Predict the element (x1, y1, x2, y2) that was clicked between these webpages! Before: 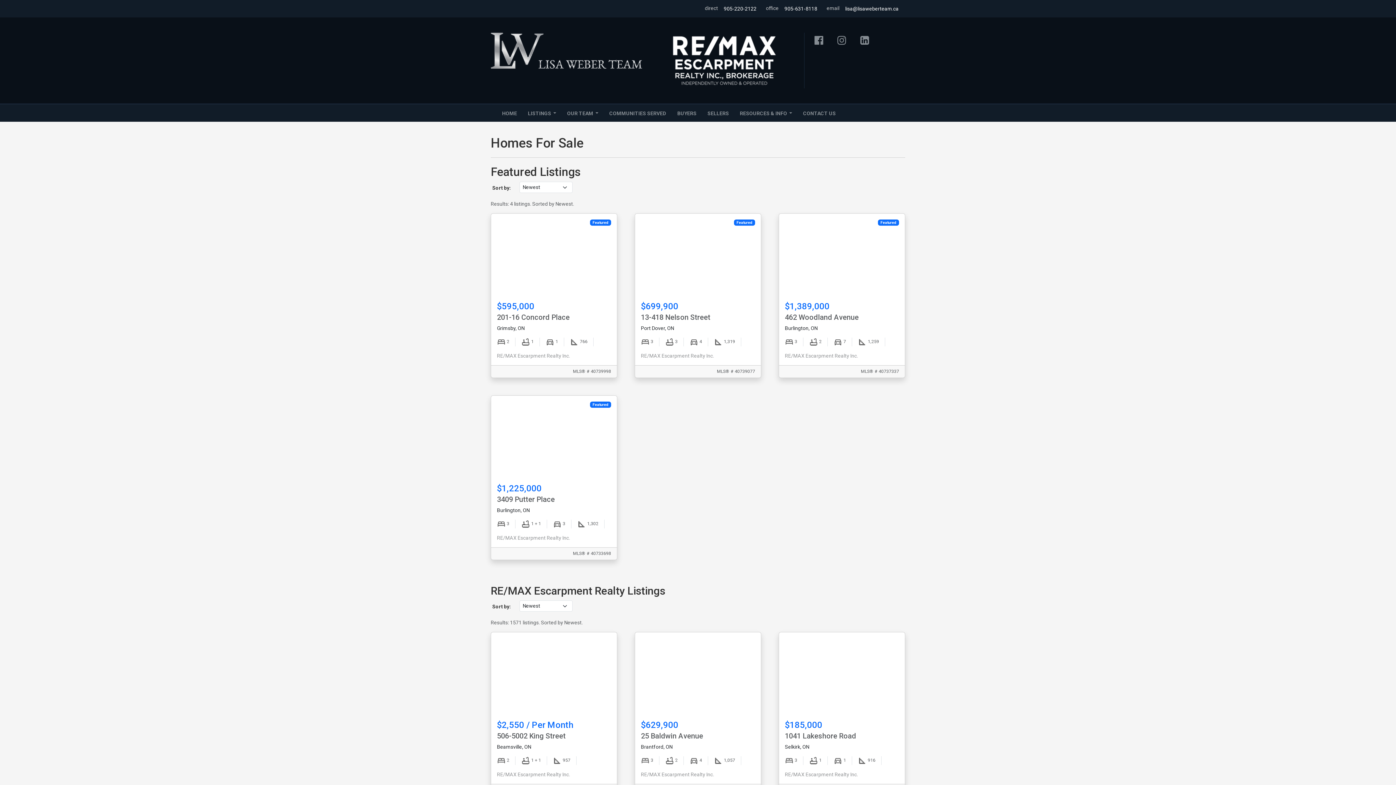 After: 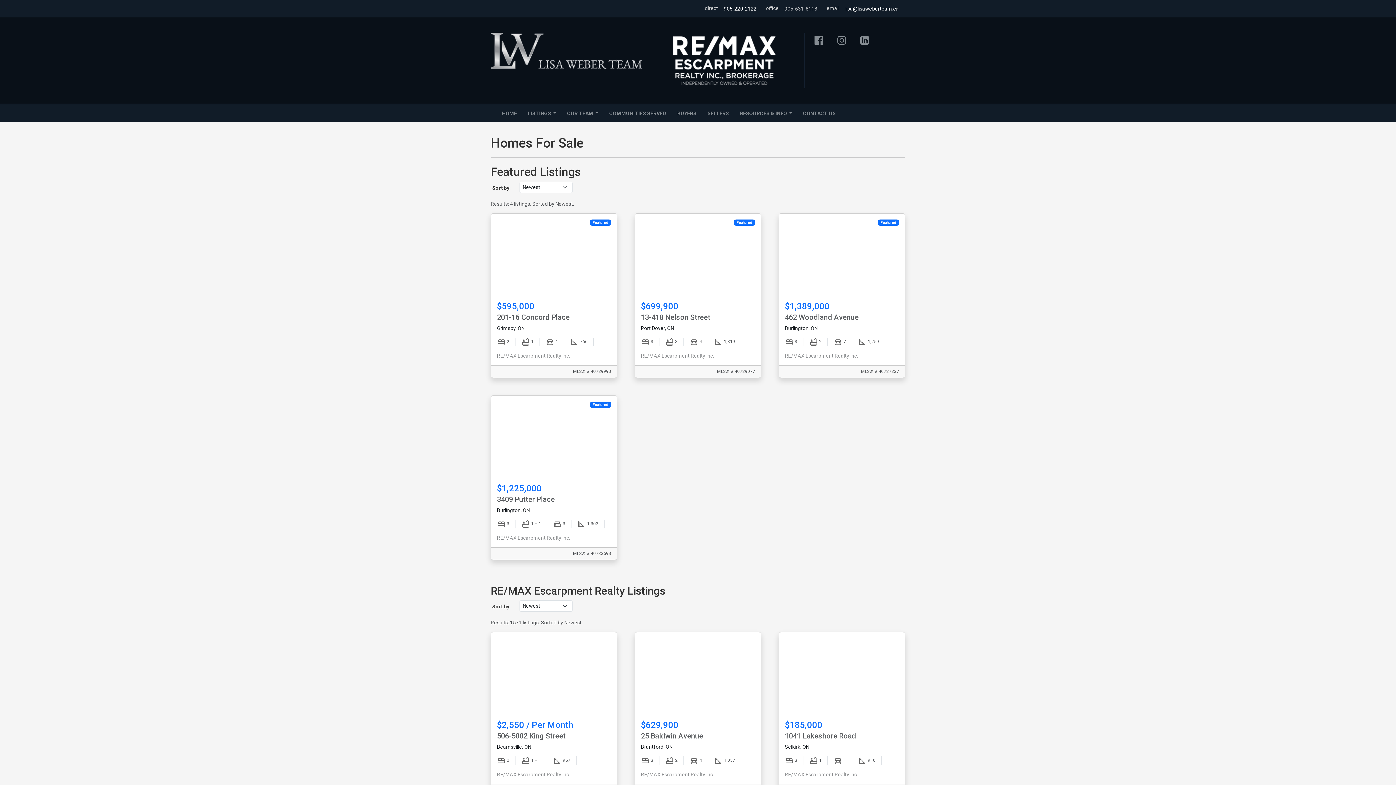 Action: bbox: (780, 2, 822, 14) label: 905-631-8118